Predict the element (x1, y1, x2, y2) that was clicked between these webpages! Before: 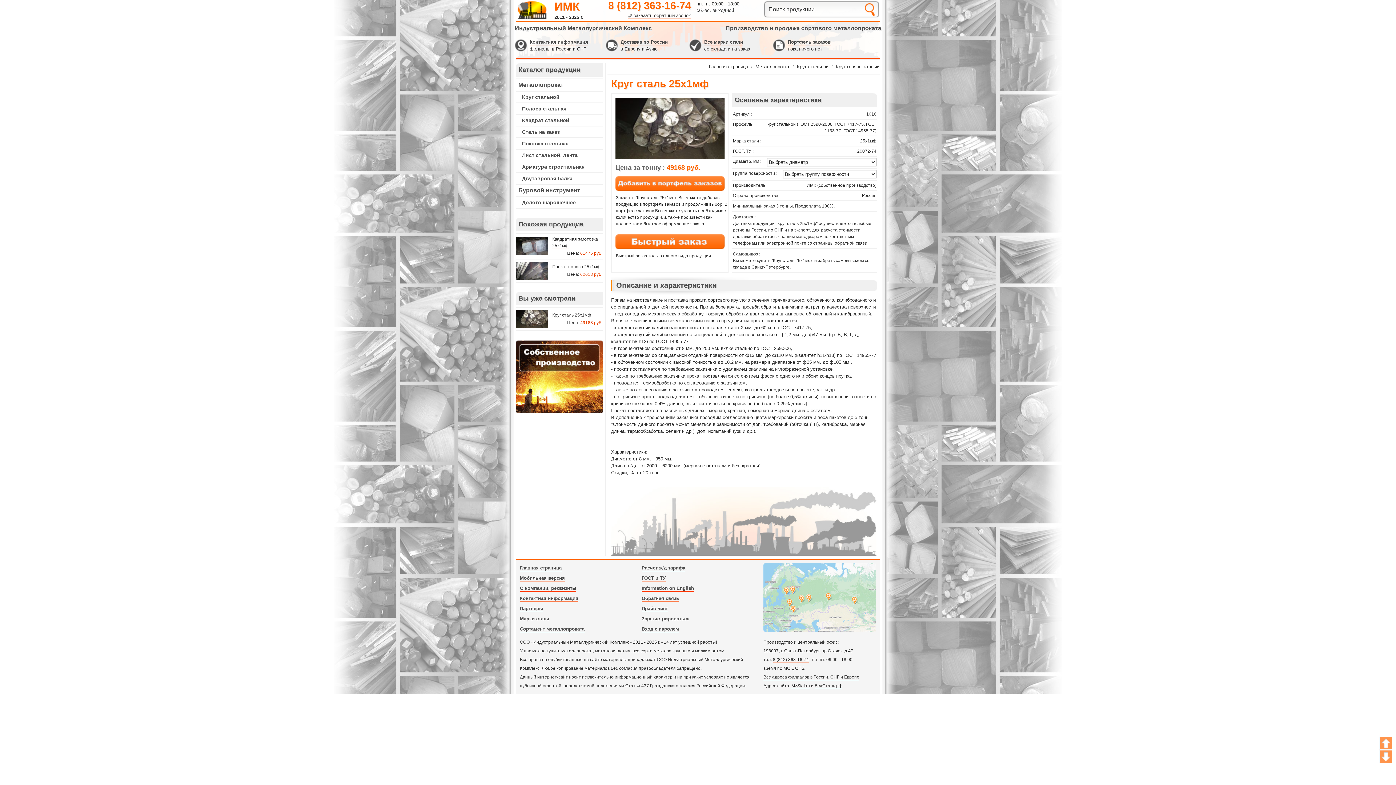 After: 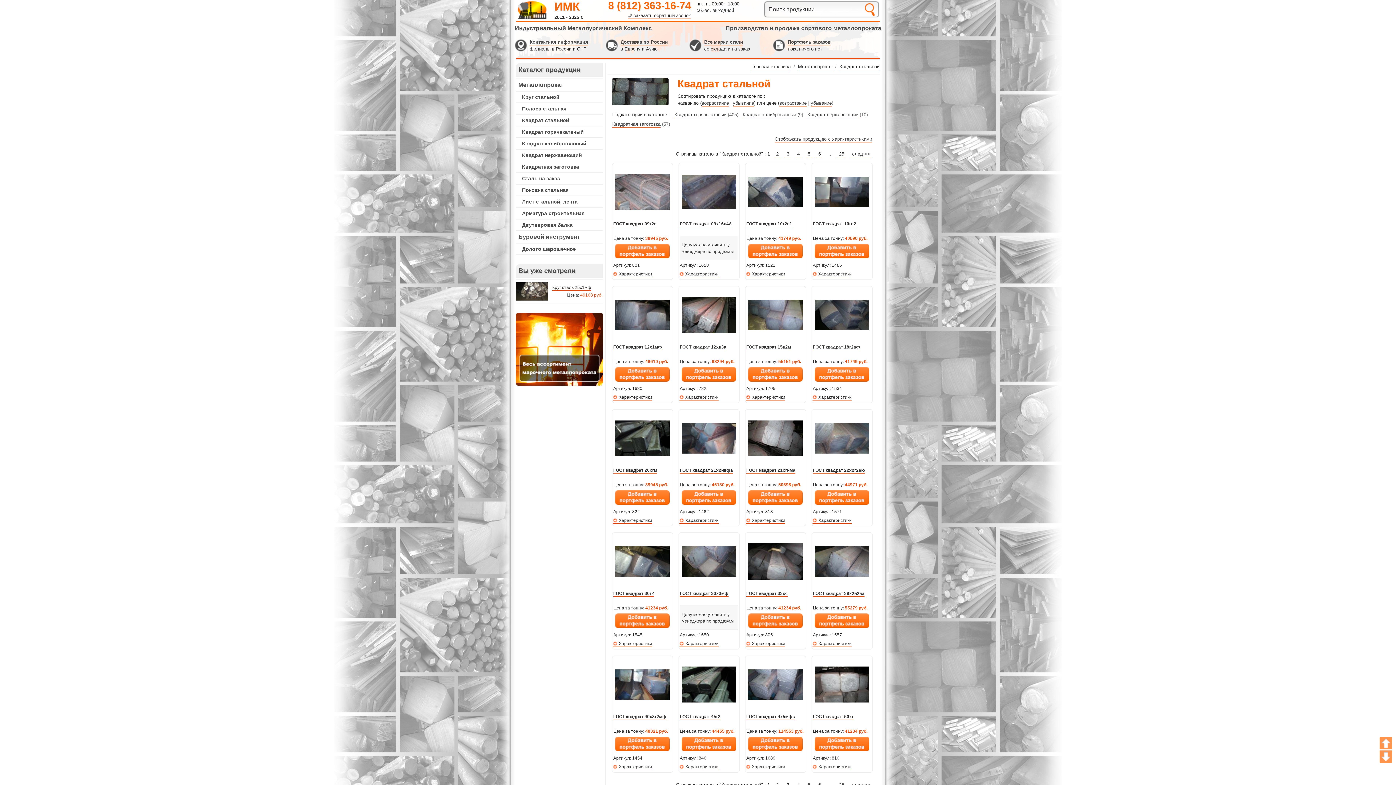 Action: bbox: (516, 114, 603, 126) label: Квадрат стальной